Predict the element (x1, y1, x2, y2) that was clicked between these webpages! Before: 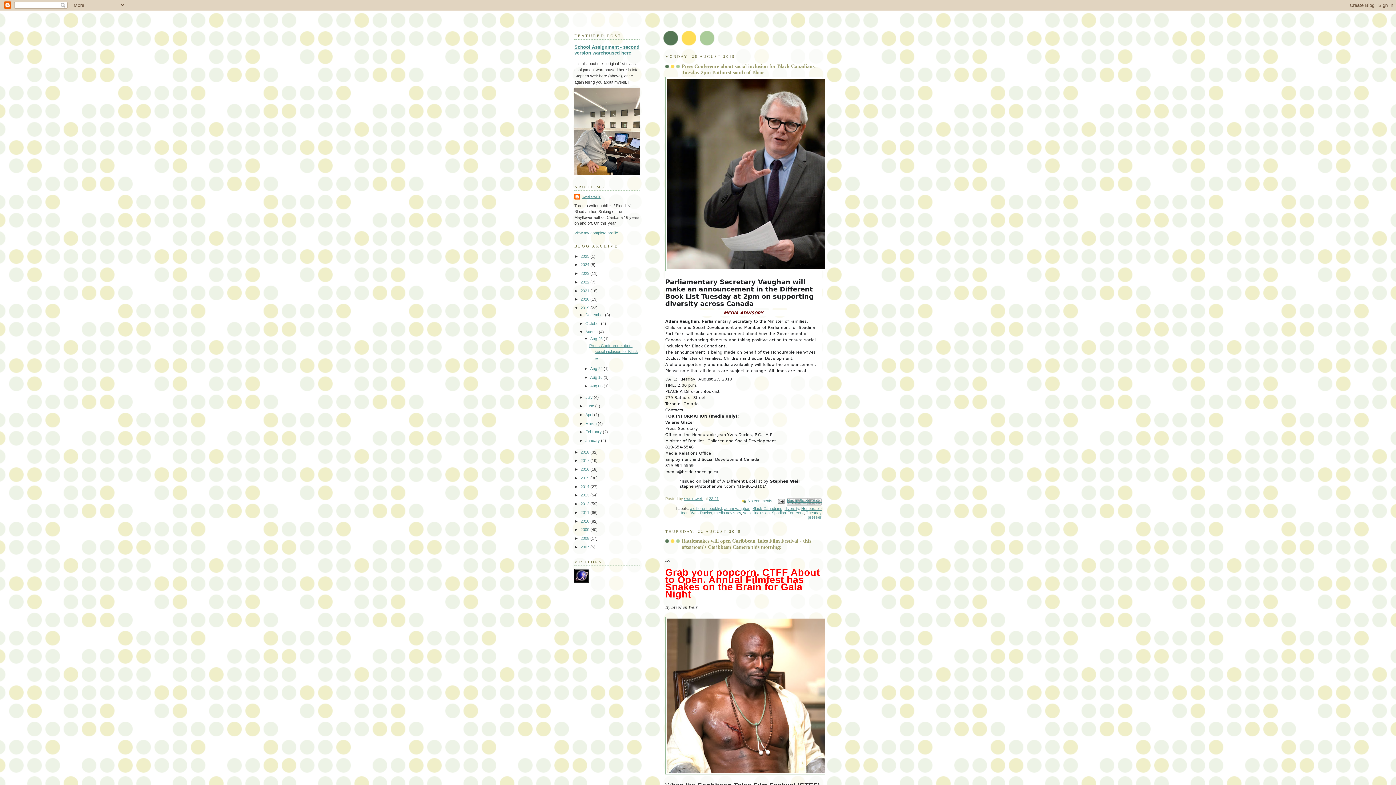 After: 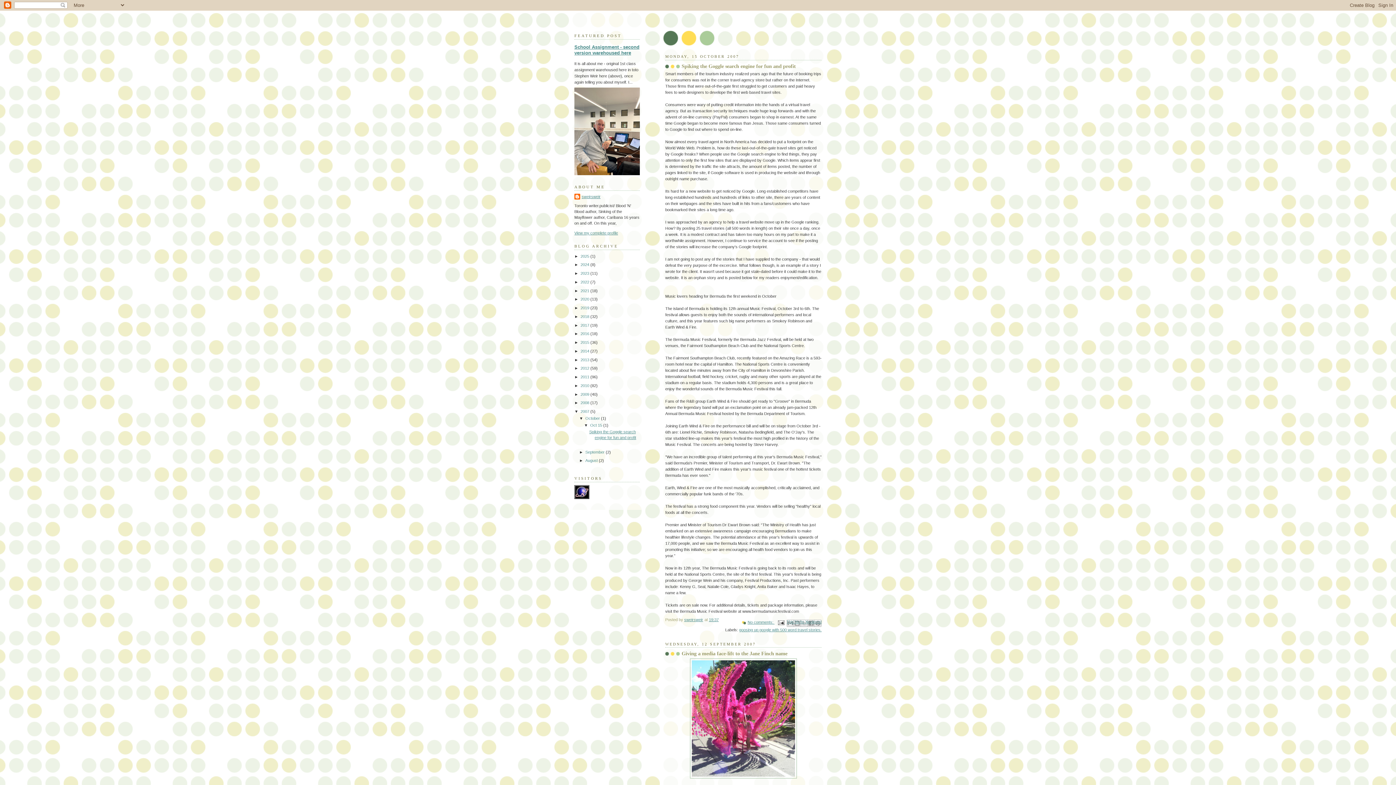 Action: bbox: (580, 545, 590, 549) label: 2007 